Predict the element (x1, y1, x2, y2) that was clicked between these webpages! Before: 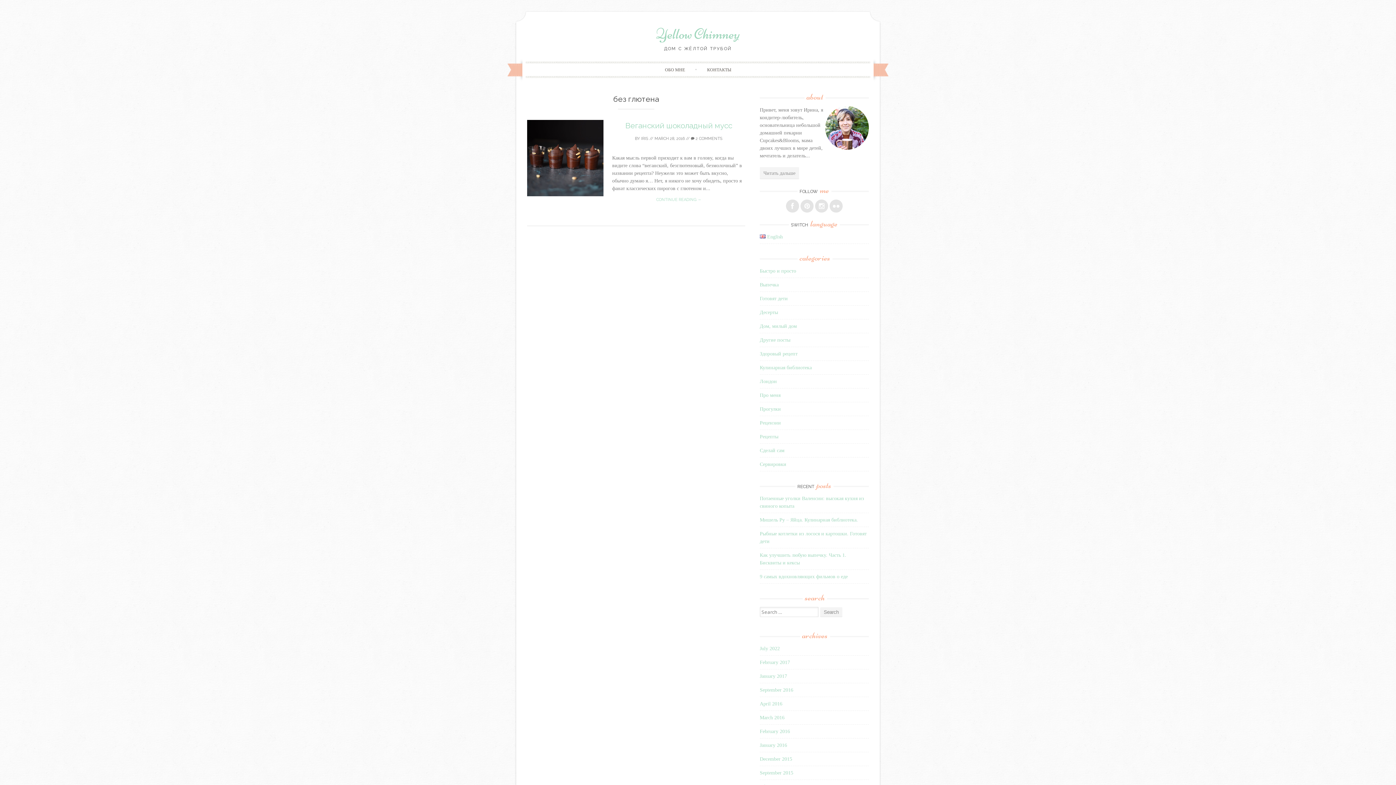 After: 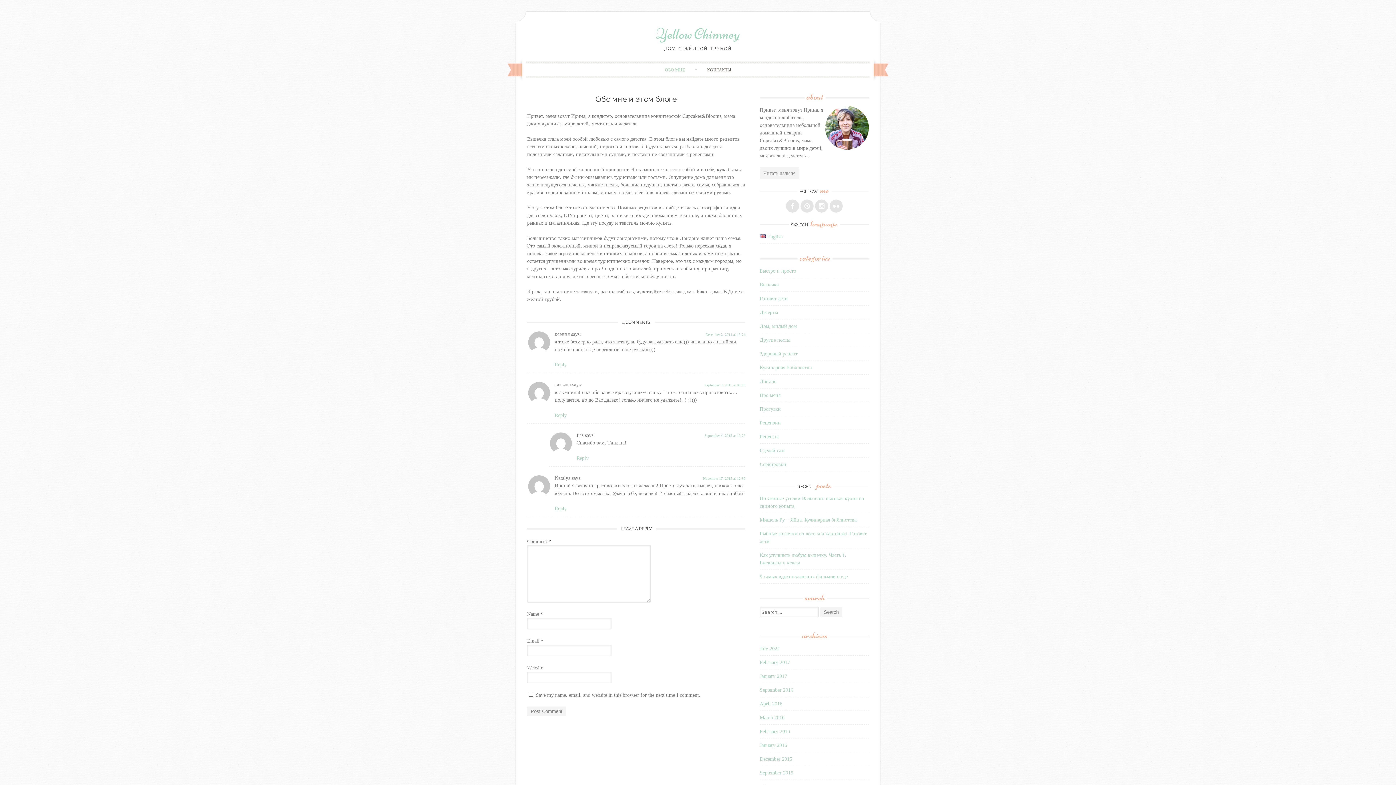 Action: label: ОБО МНЕ bbox: (656, 63, 693, 75)